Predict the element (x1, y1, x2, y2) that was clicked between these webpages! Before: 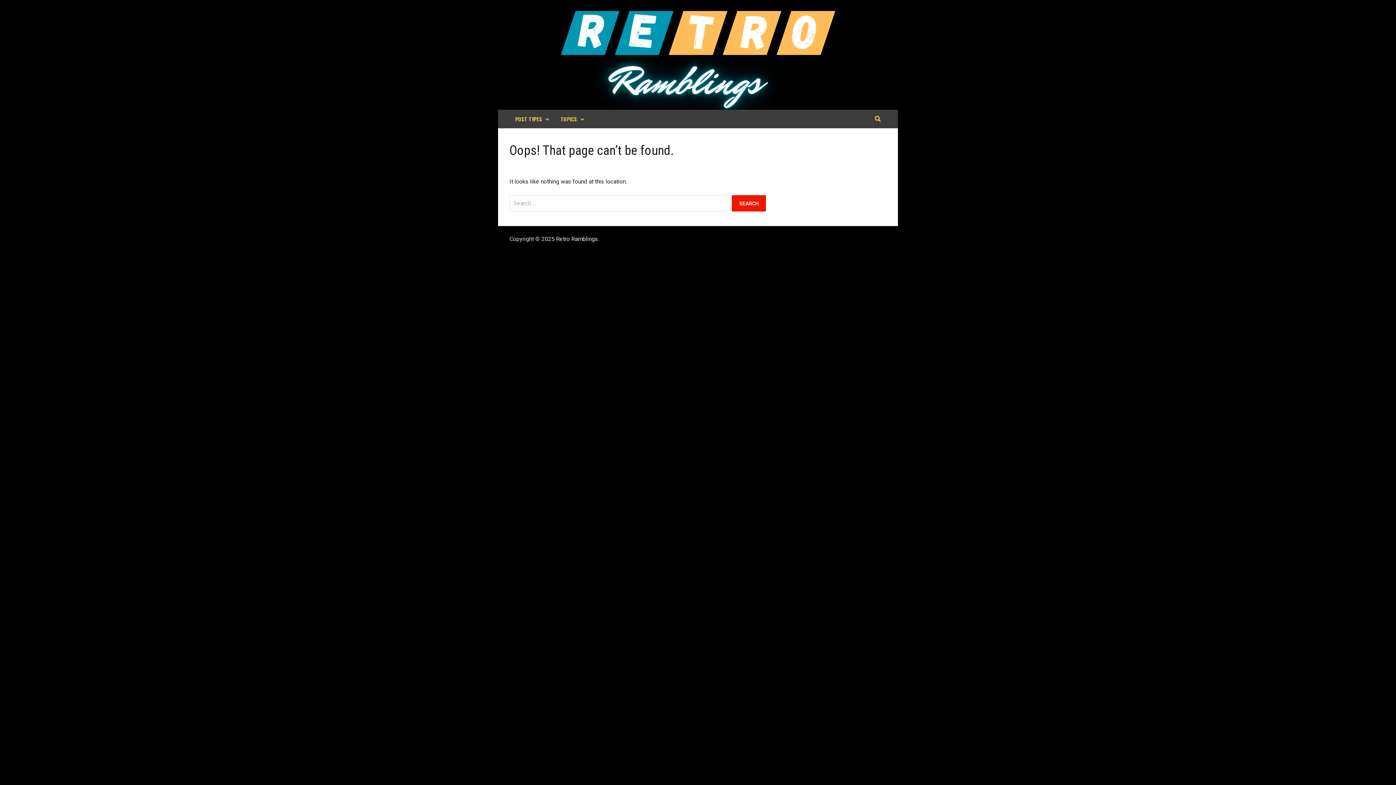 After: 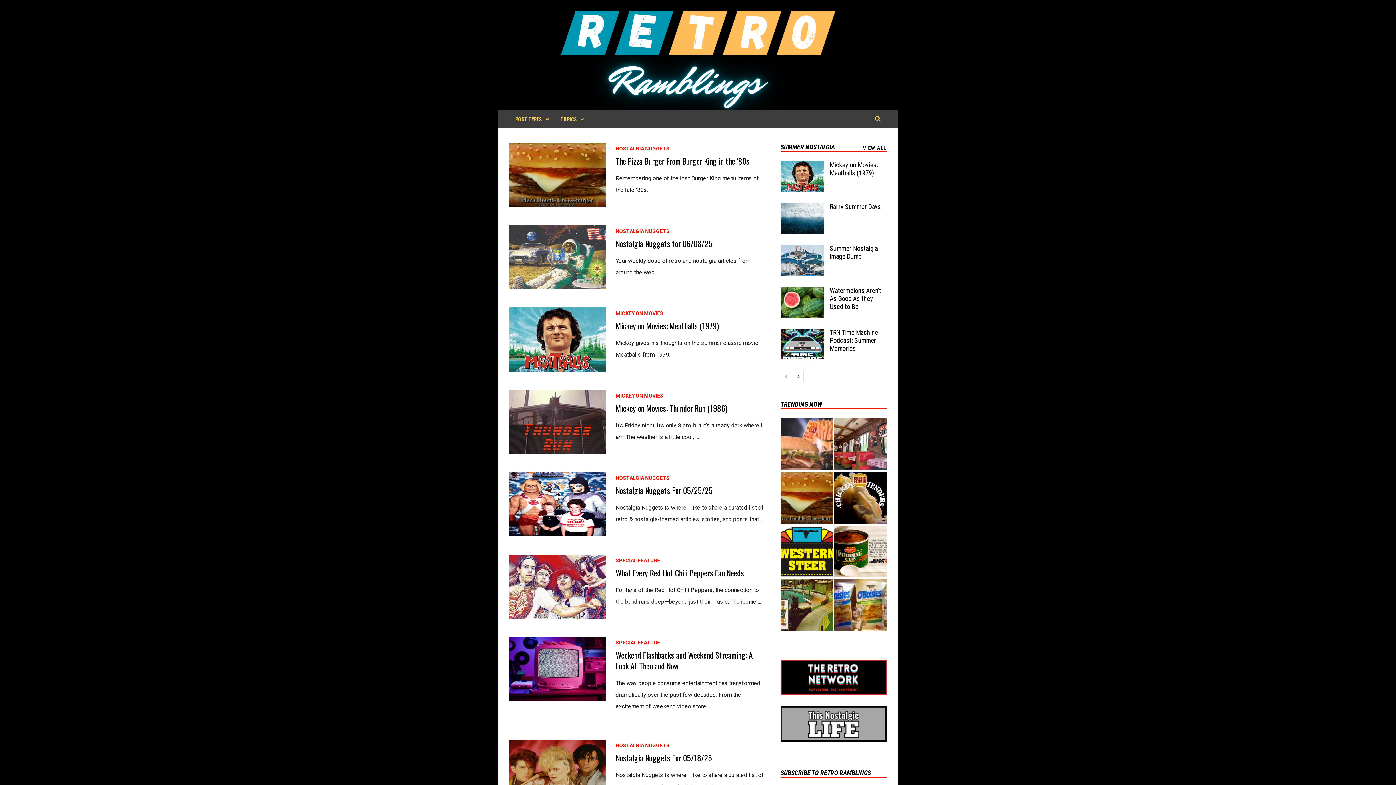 Action: bbox: (498, 51, 898, 57)